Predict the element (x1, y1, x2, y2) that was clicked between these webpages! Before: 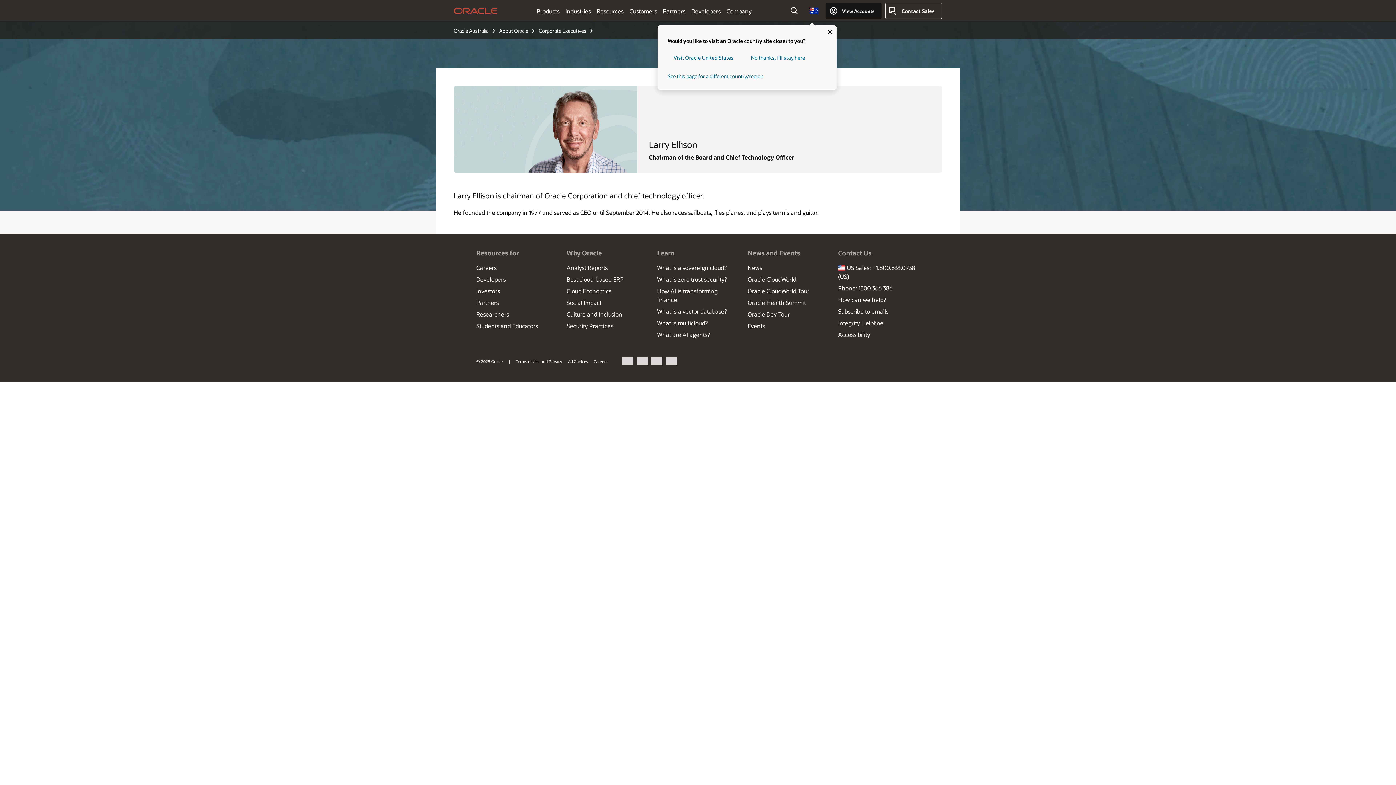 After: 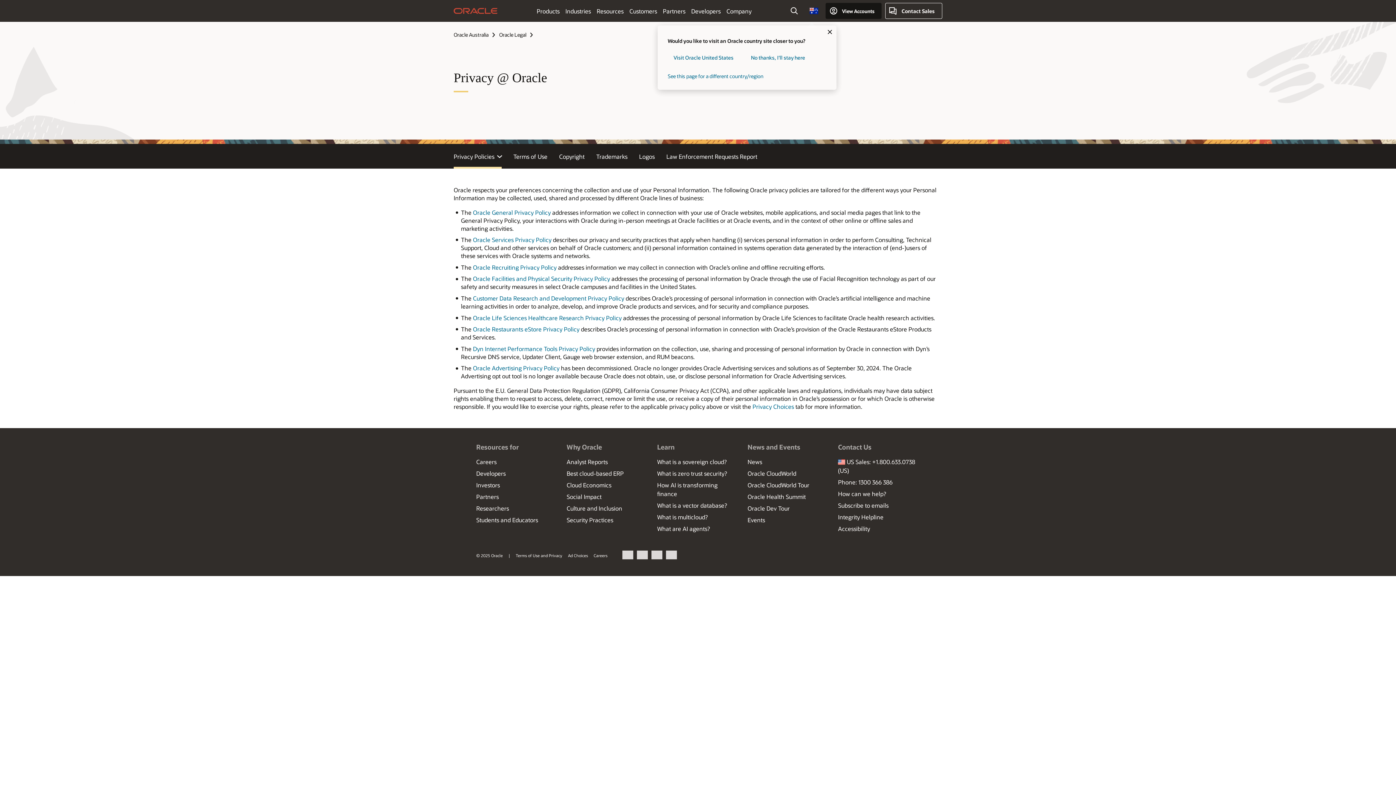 Action: label: Terms of Use and Privacy bbox: (515, 358, 562, 364)